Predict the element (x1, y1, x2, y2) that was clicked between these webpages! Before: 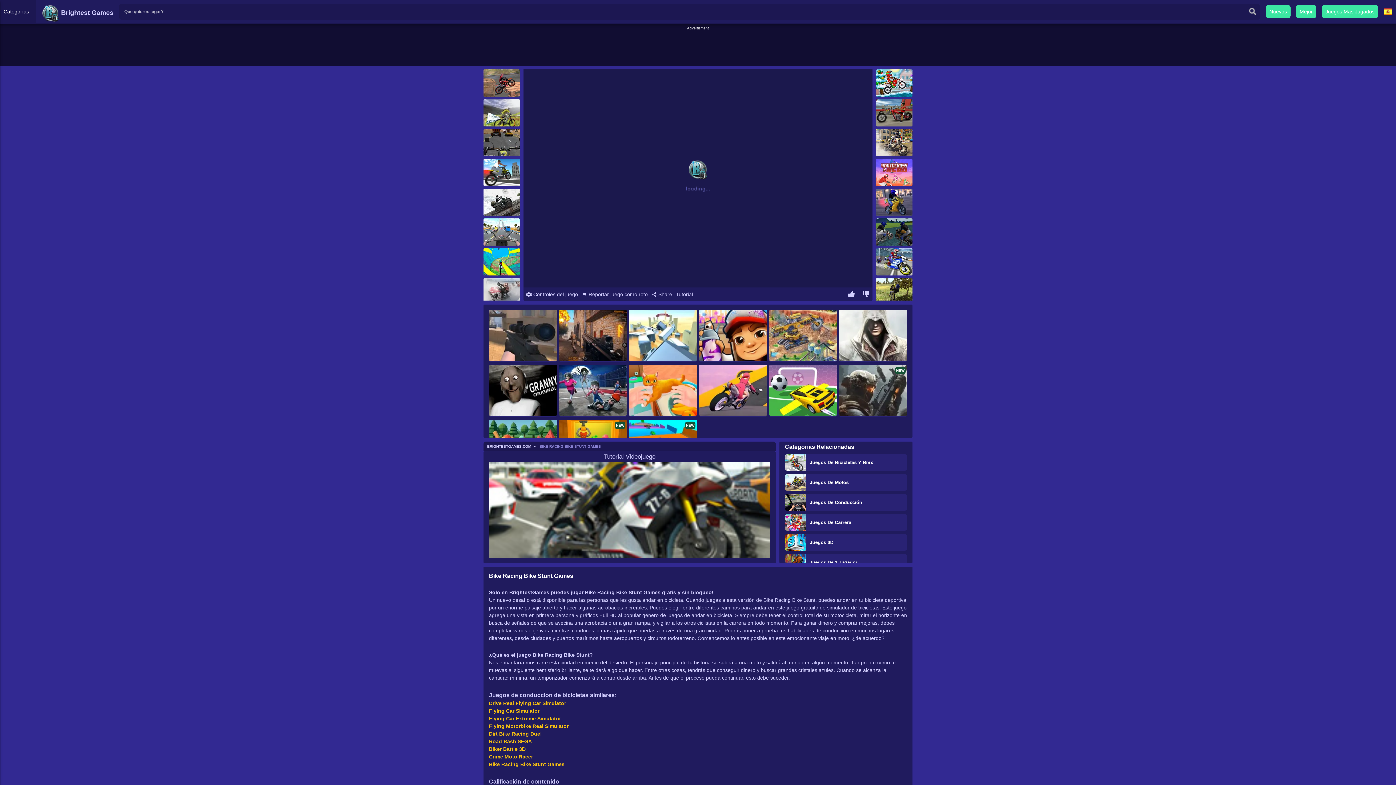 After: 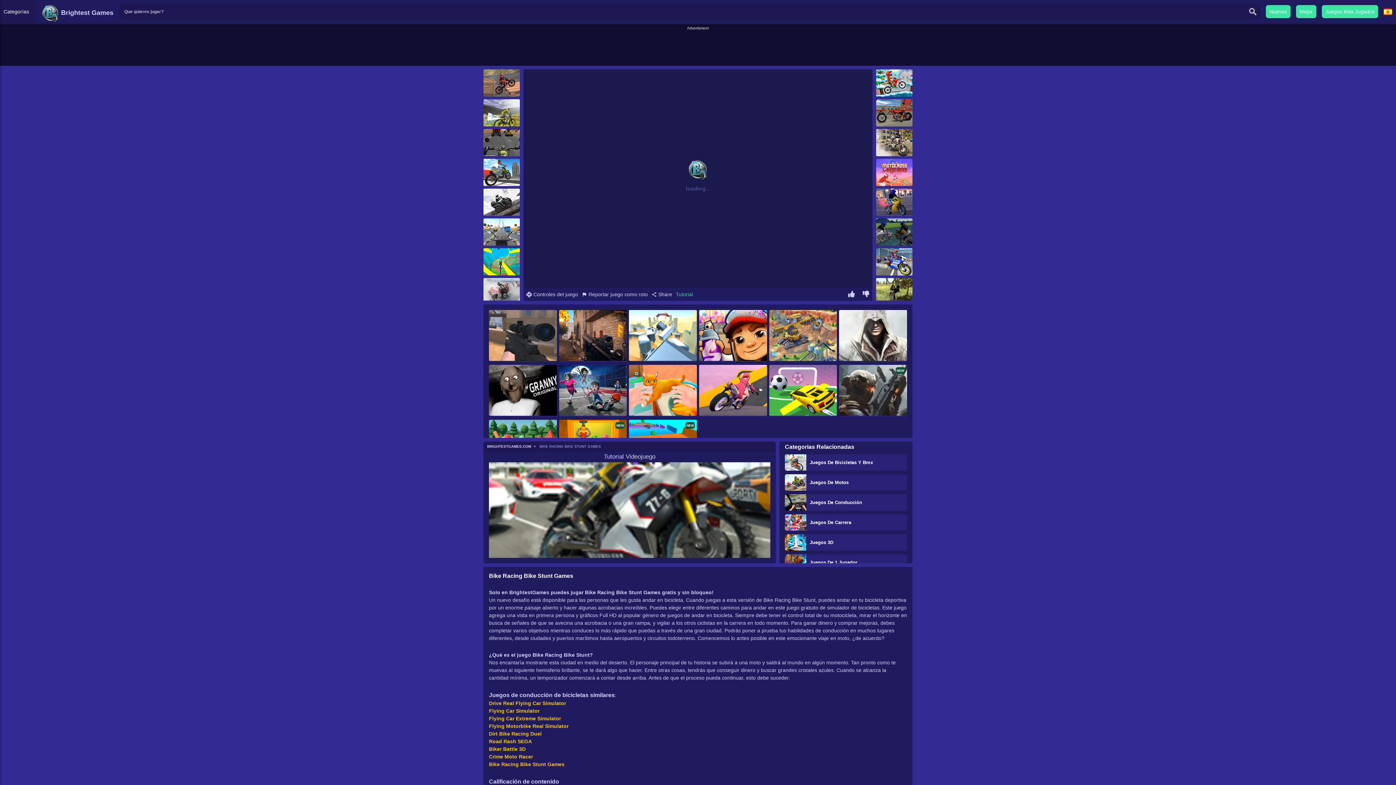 Action: bbox: (674, 291, 694, 297) label: Tutorial